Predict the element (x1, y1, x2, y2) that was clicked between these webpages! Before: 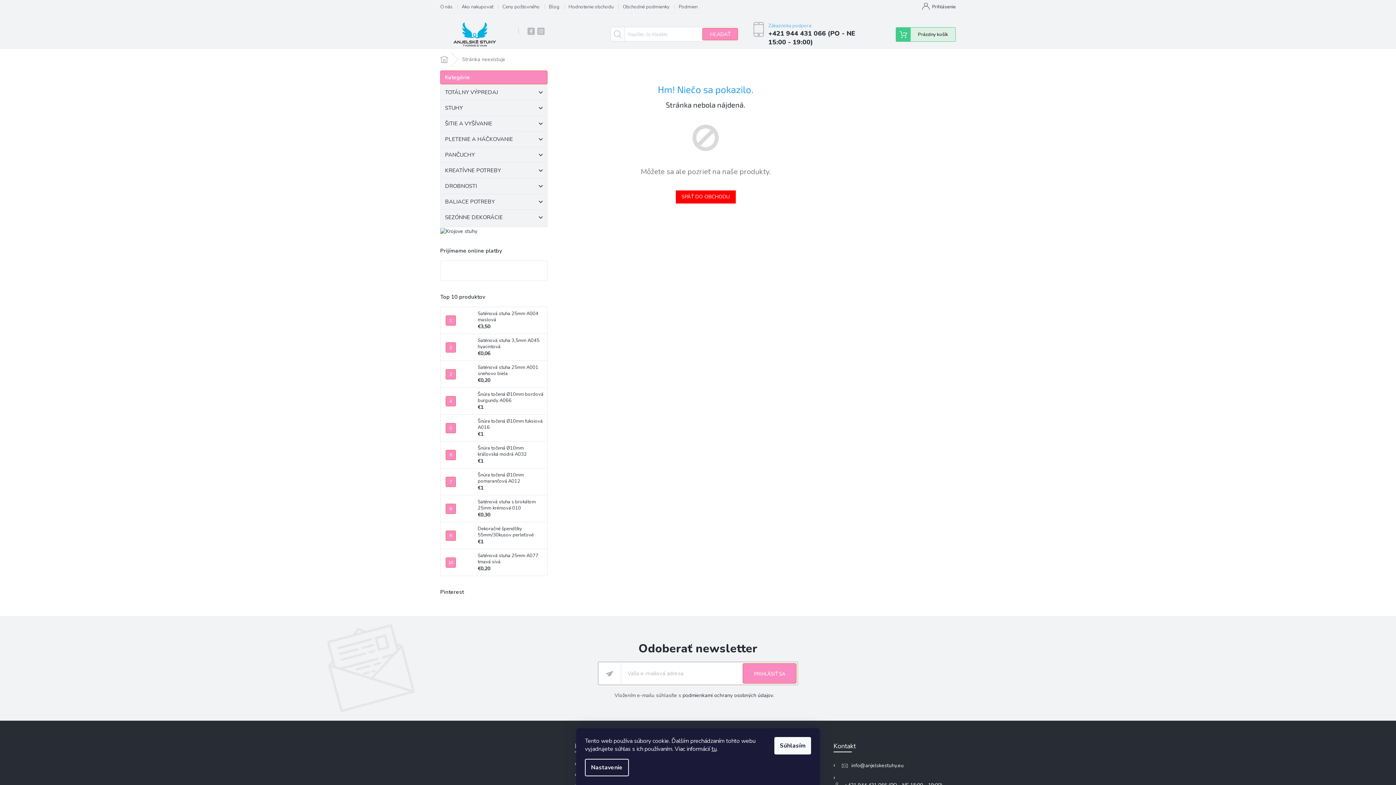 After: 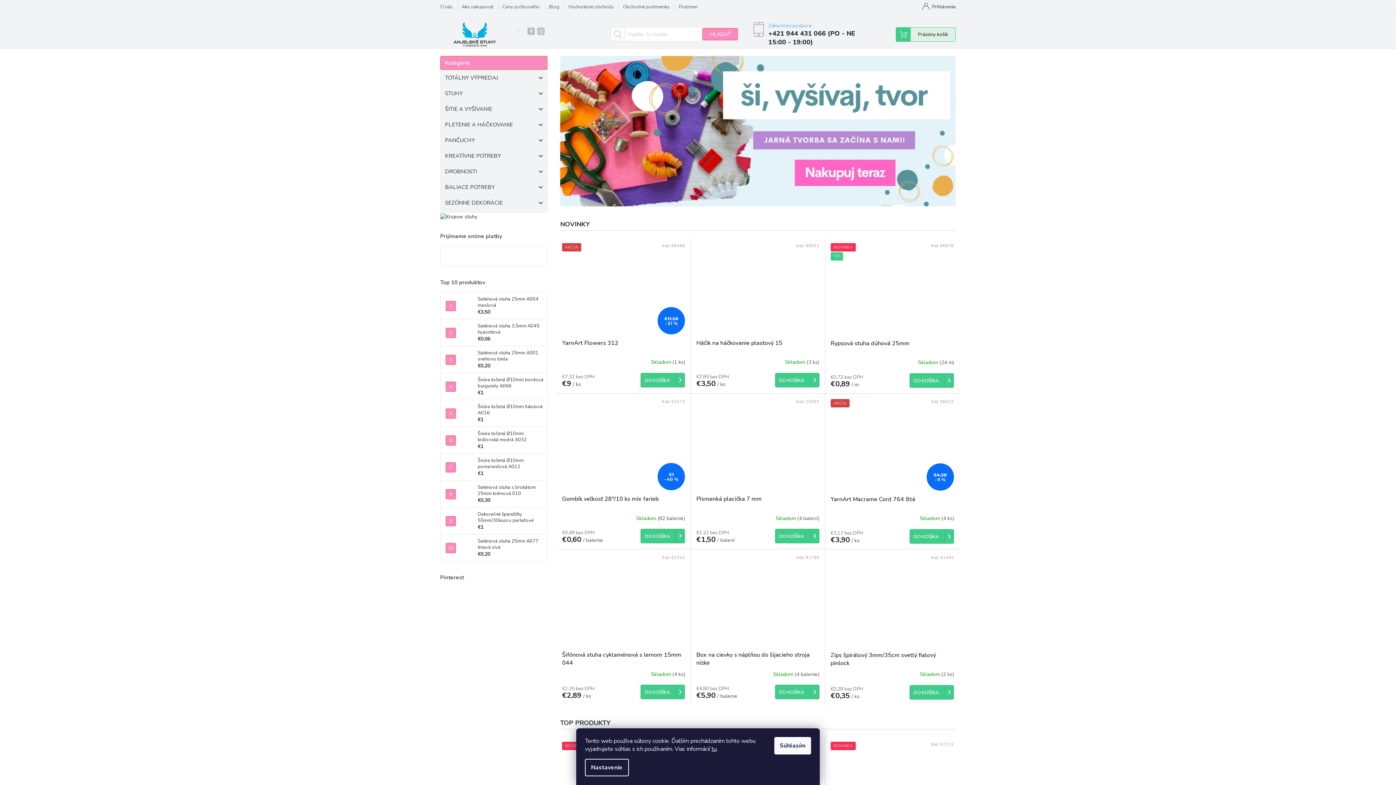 Action: bbox: (440, 21, 511, 47)